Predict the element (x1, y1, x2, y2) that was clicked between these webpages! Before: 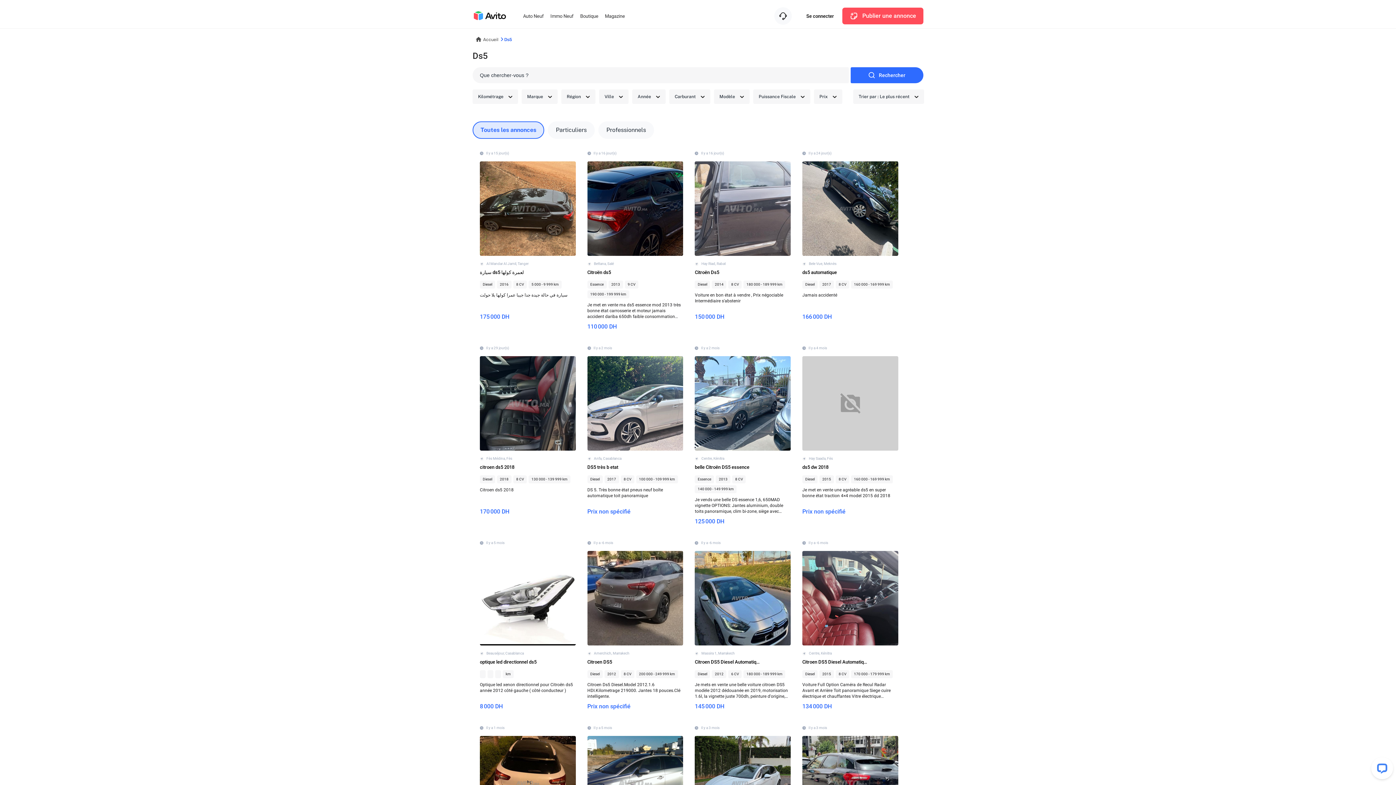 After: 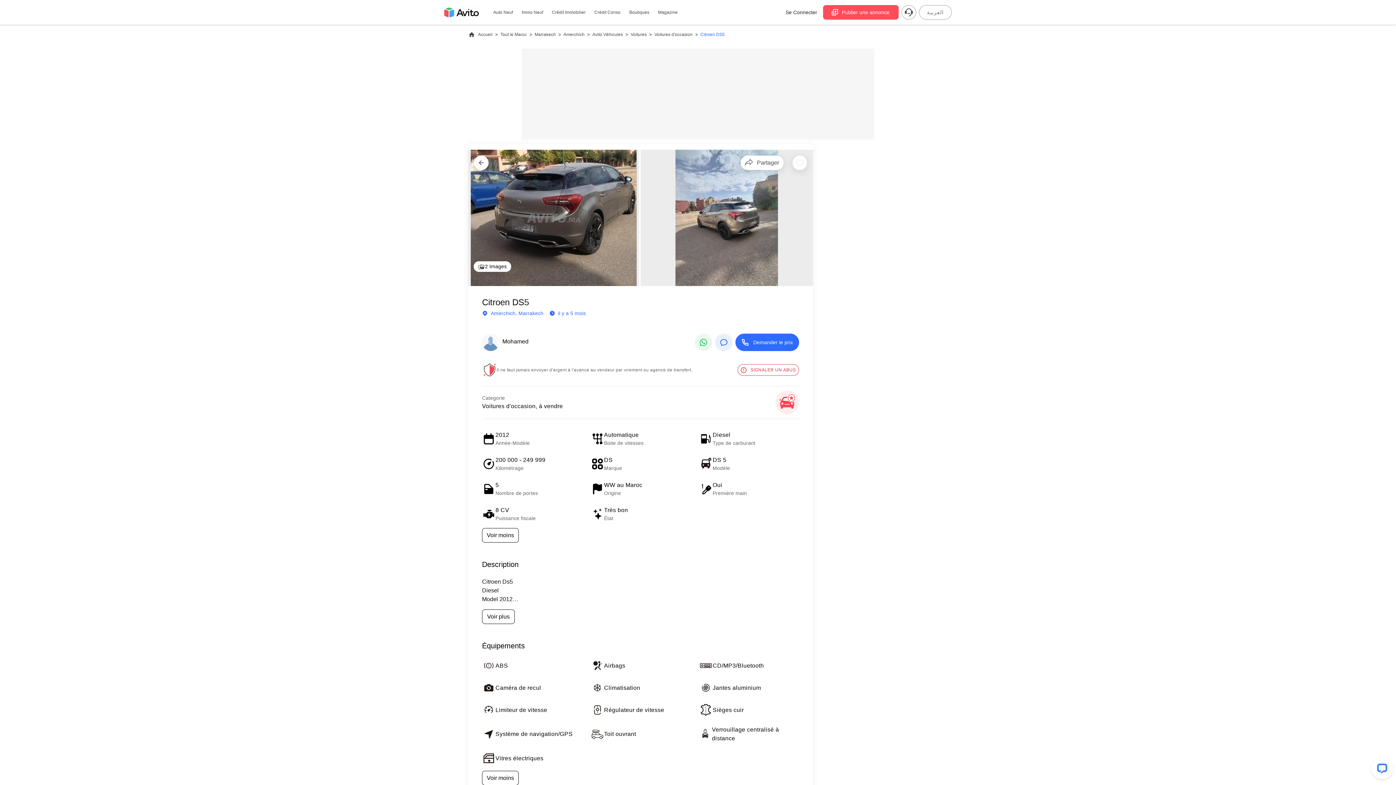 Action: label:  Il y a -6 mois
 Amerchich, Marrakech
Citroen DS5
Diesel
2012
8 CV
200 000 - 249 999 km
Citroen Ds5 Diesel.Model 2012.1.6 HDI.Kilometrage 219000. Jantes 18 pouces.Clé intelligente.

Prix non spécifié bbox: (587, 541, 683, 710)